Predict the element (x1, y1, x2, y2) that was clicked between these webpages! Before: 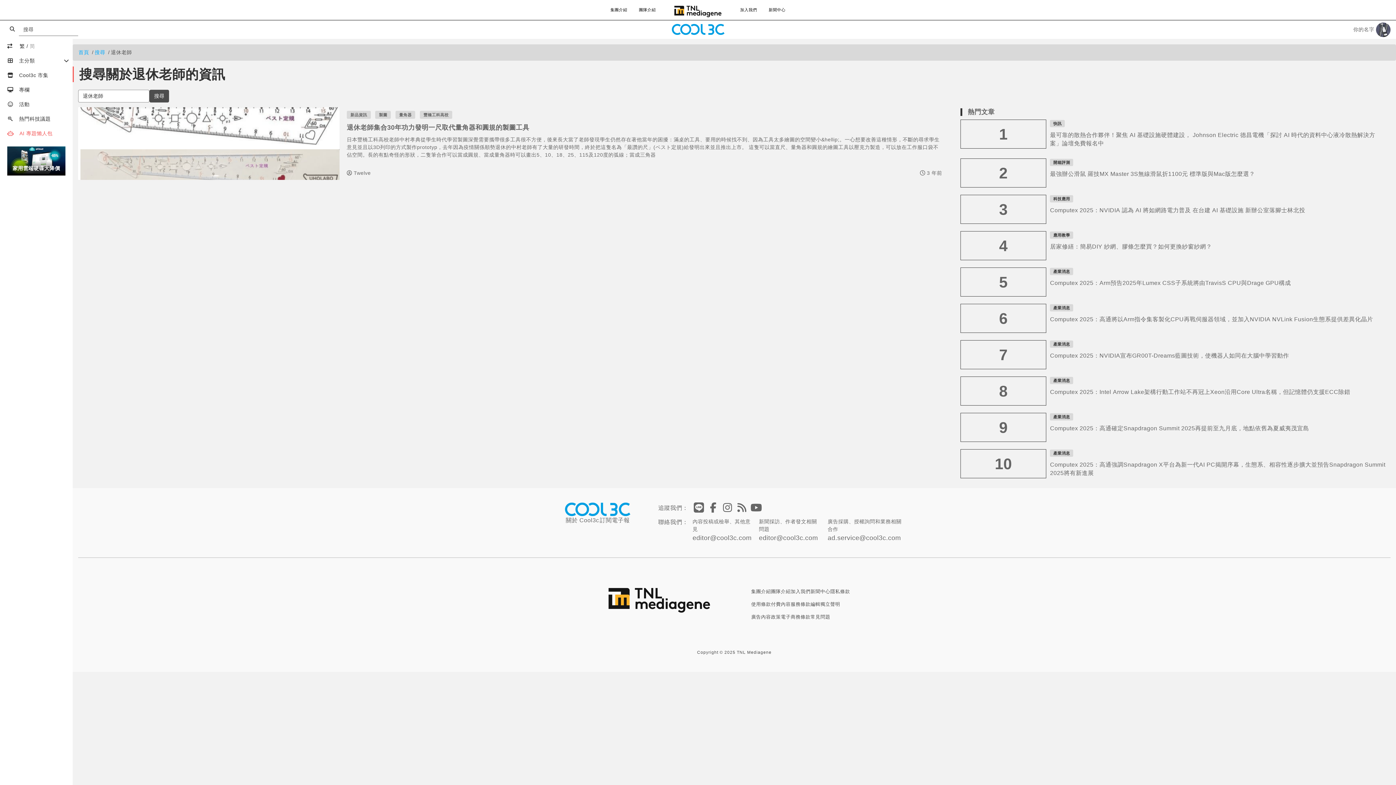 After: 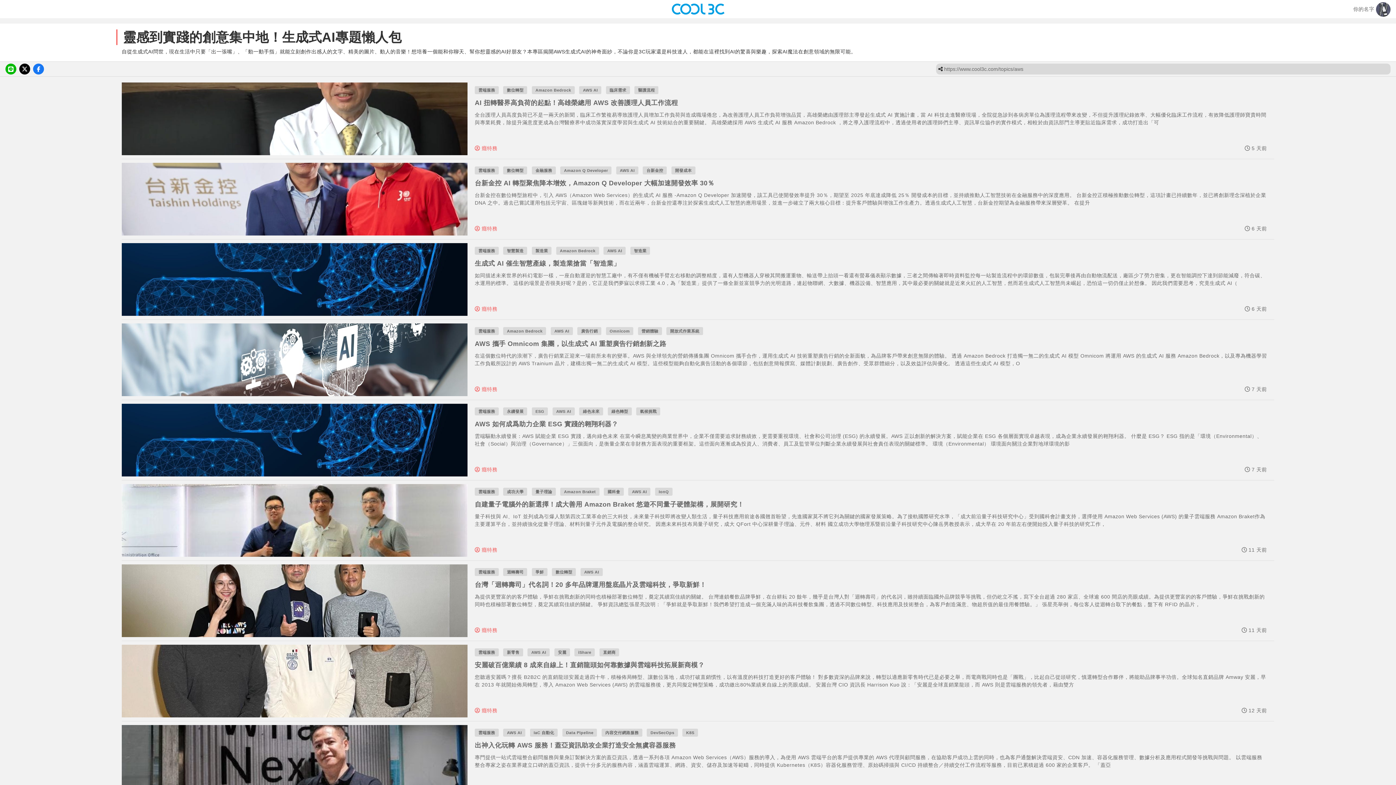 Action: bbox: (0, 126, 72, 140) label: AI 專題懶人包